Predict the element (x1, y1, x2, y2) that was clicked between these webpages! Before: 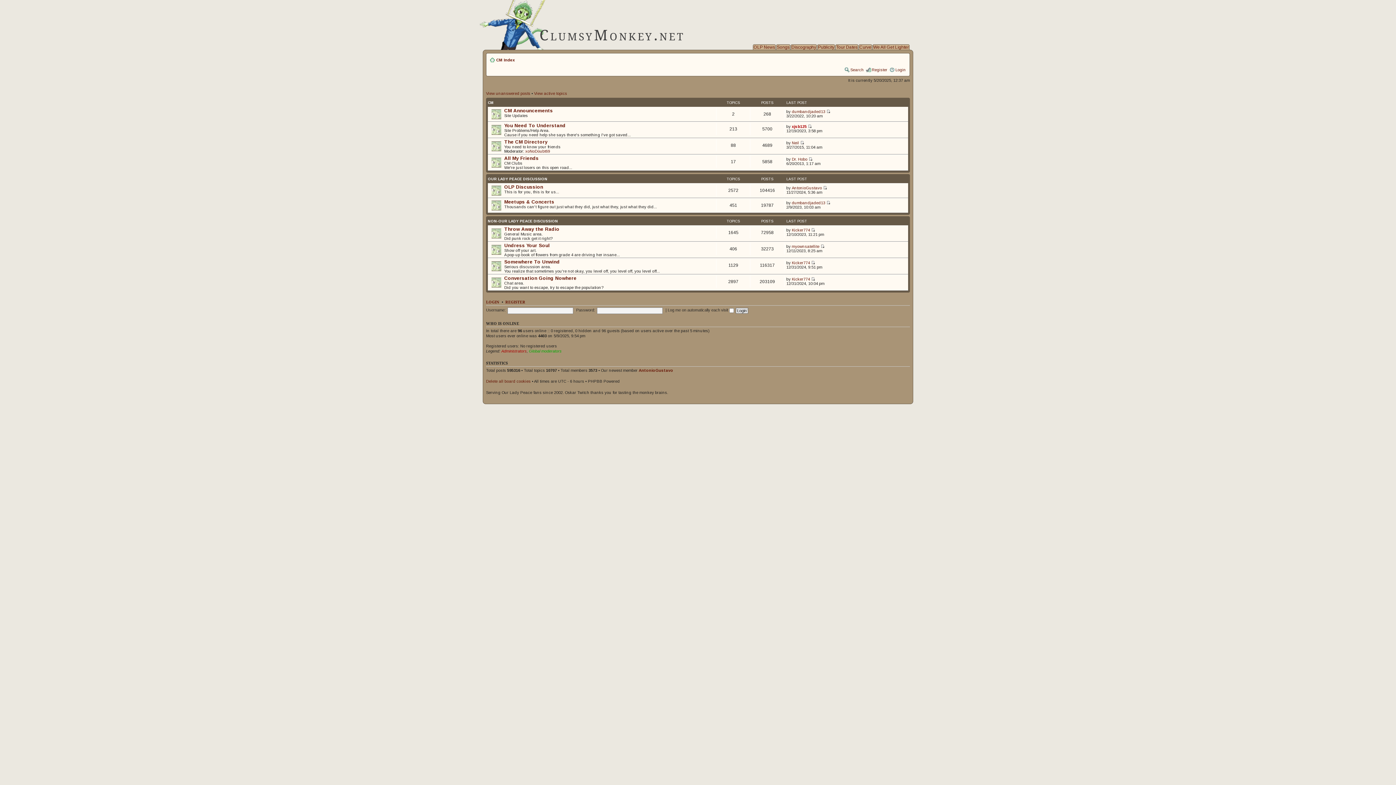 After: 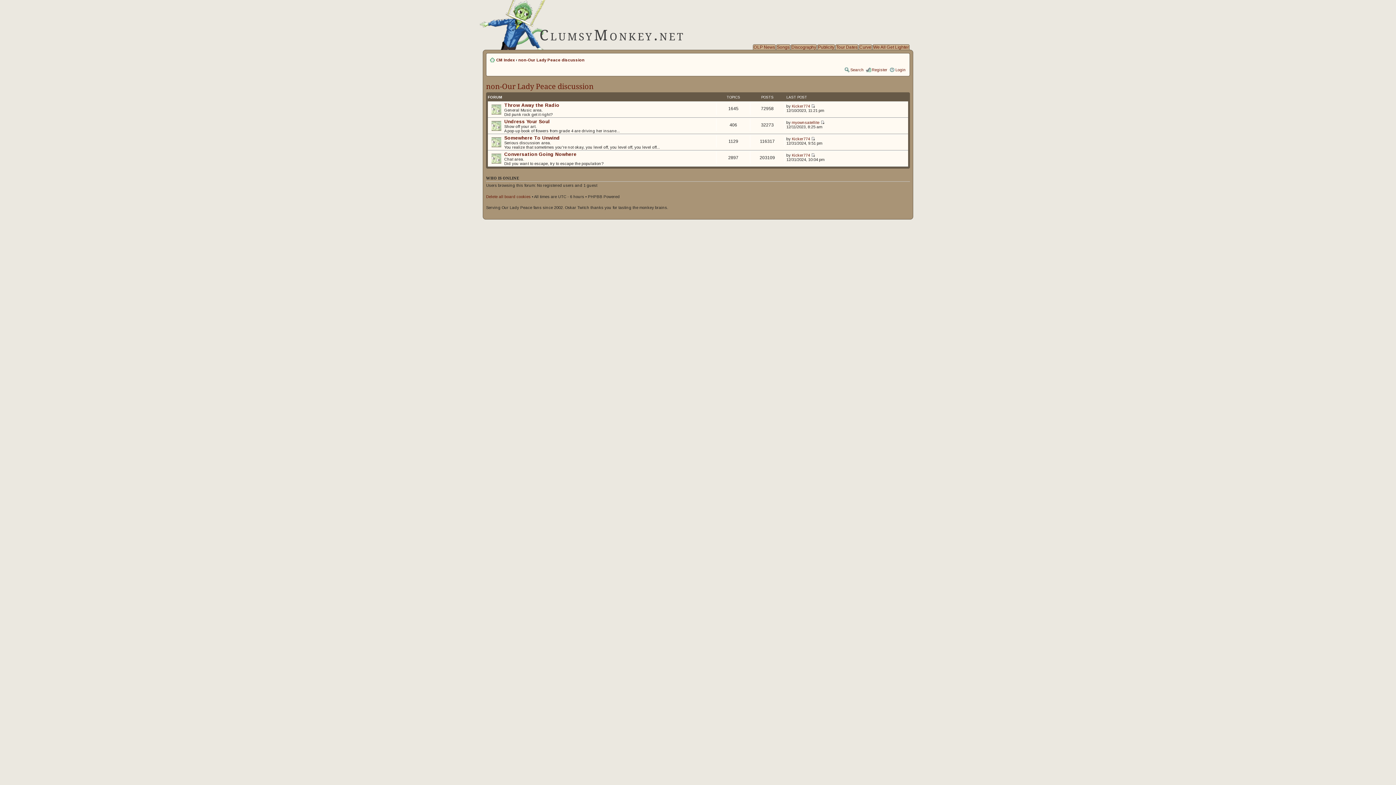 Action: label: NON-OUR LADY PEACE DISCUSSION bbox: (488, 219, 558, 223)